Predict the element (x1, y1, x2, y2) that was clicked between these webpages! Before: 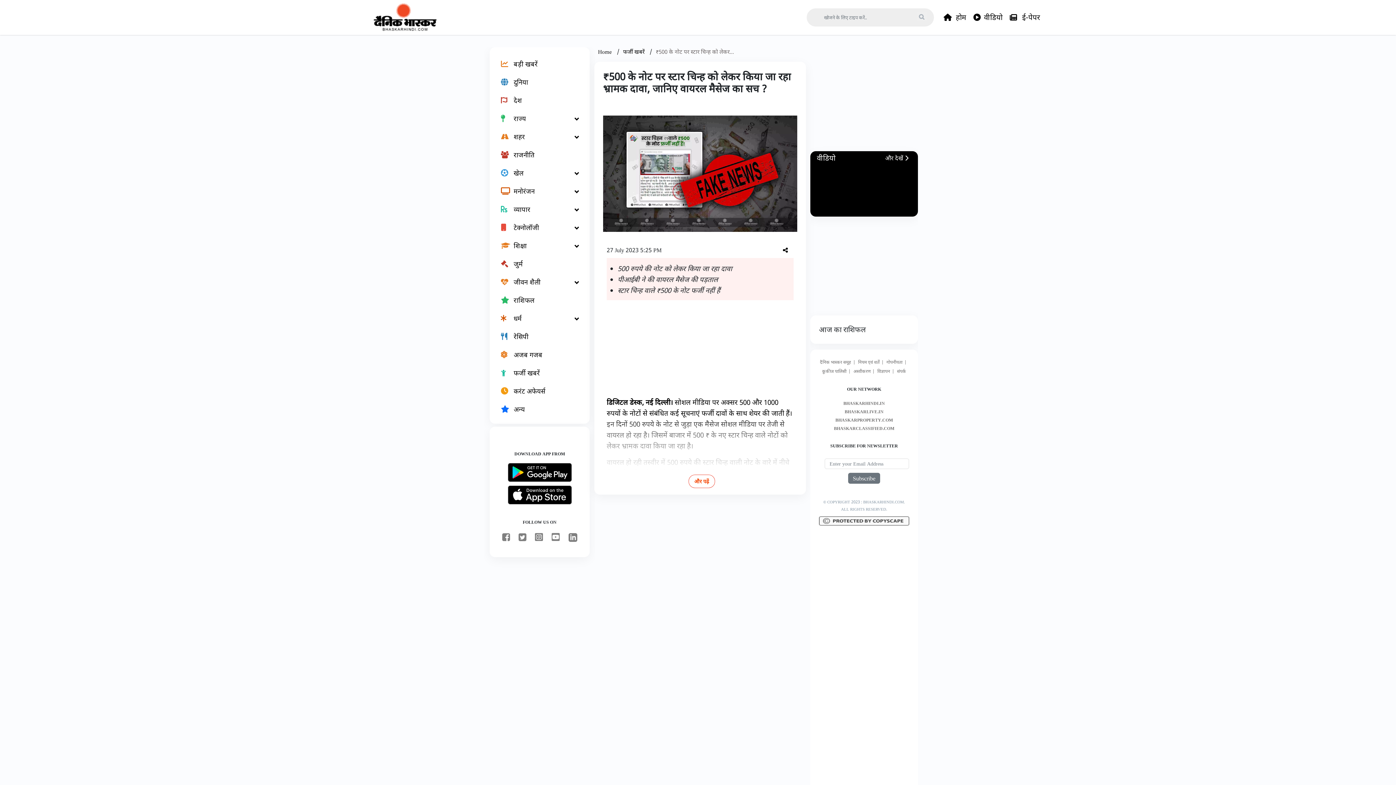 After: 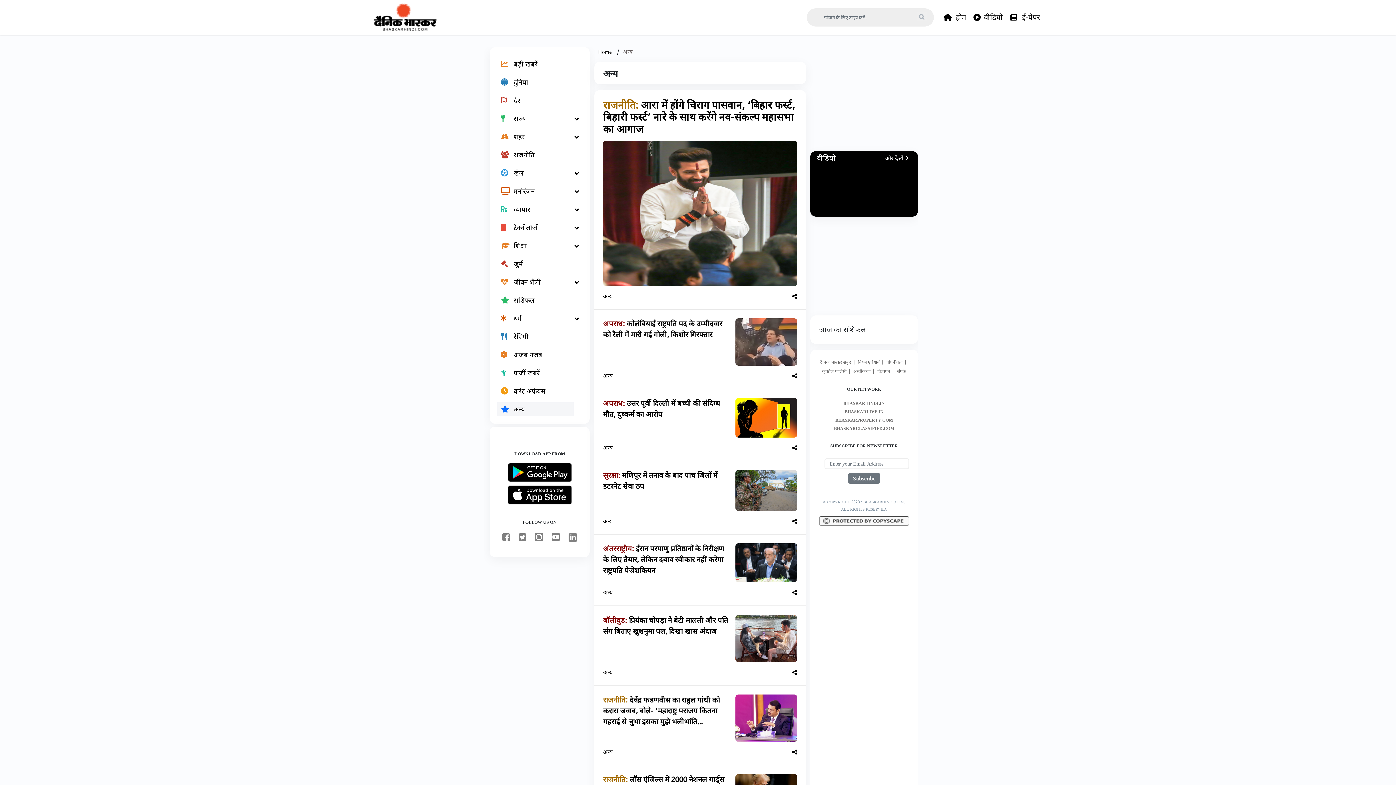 Action: bbox: (497, 402, 573, 416) label: अन्य